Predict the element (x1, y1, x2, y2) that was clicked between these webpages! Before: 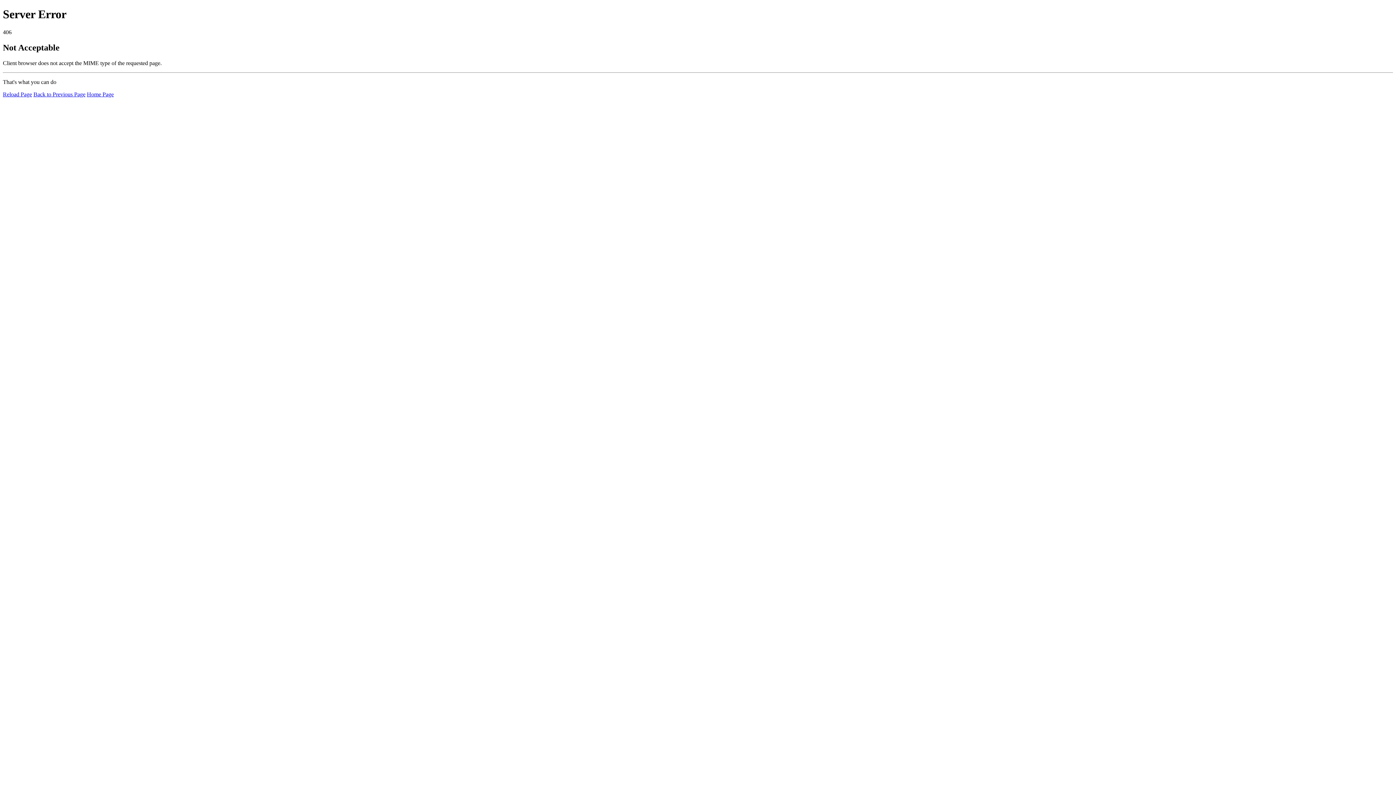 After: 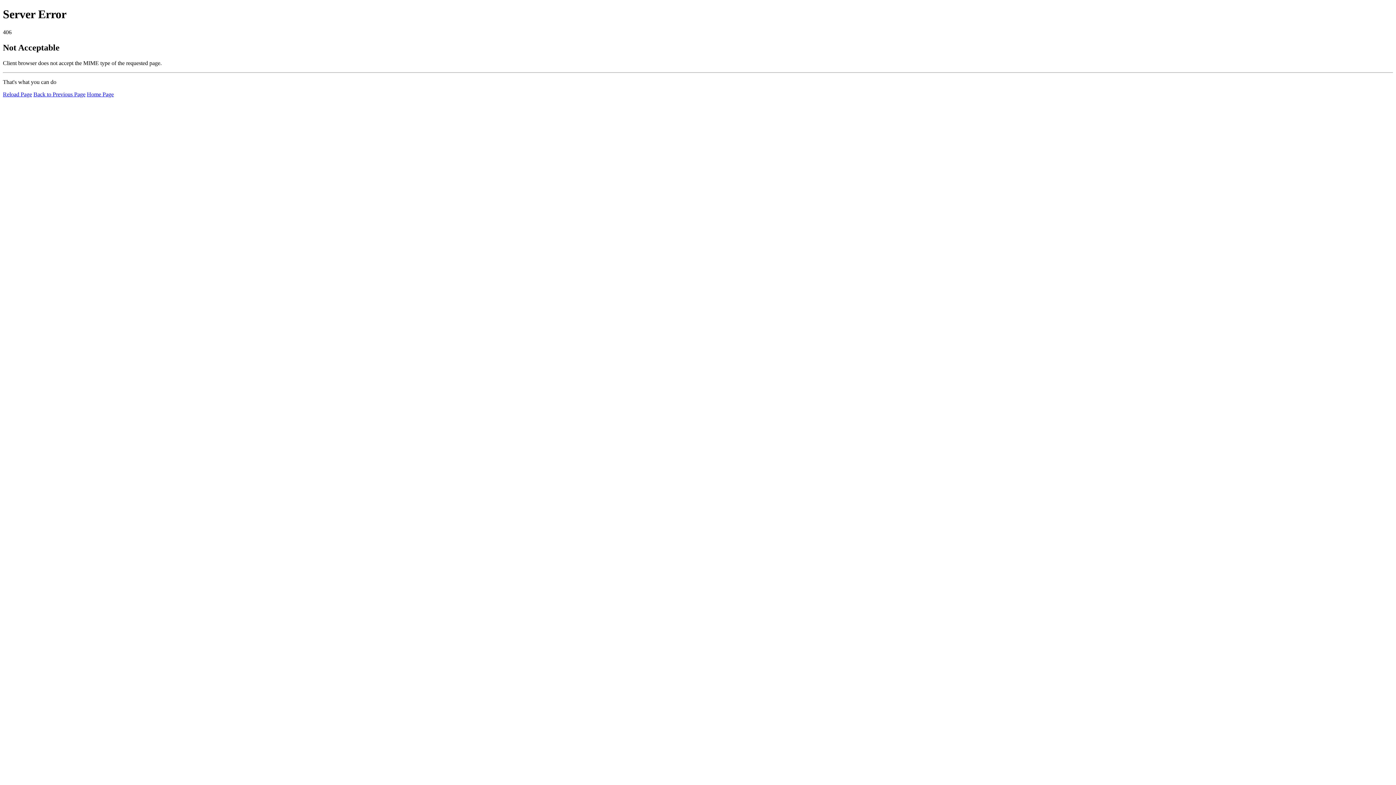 Action: bbox: (2, 91, 32, 97) label: Reload Page